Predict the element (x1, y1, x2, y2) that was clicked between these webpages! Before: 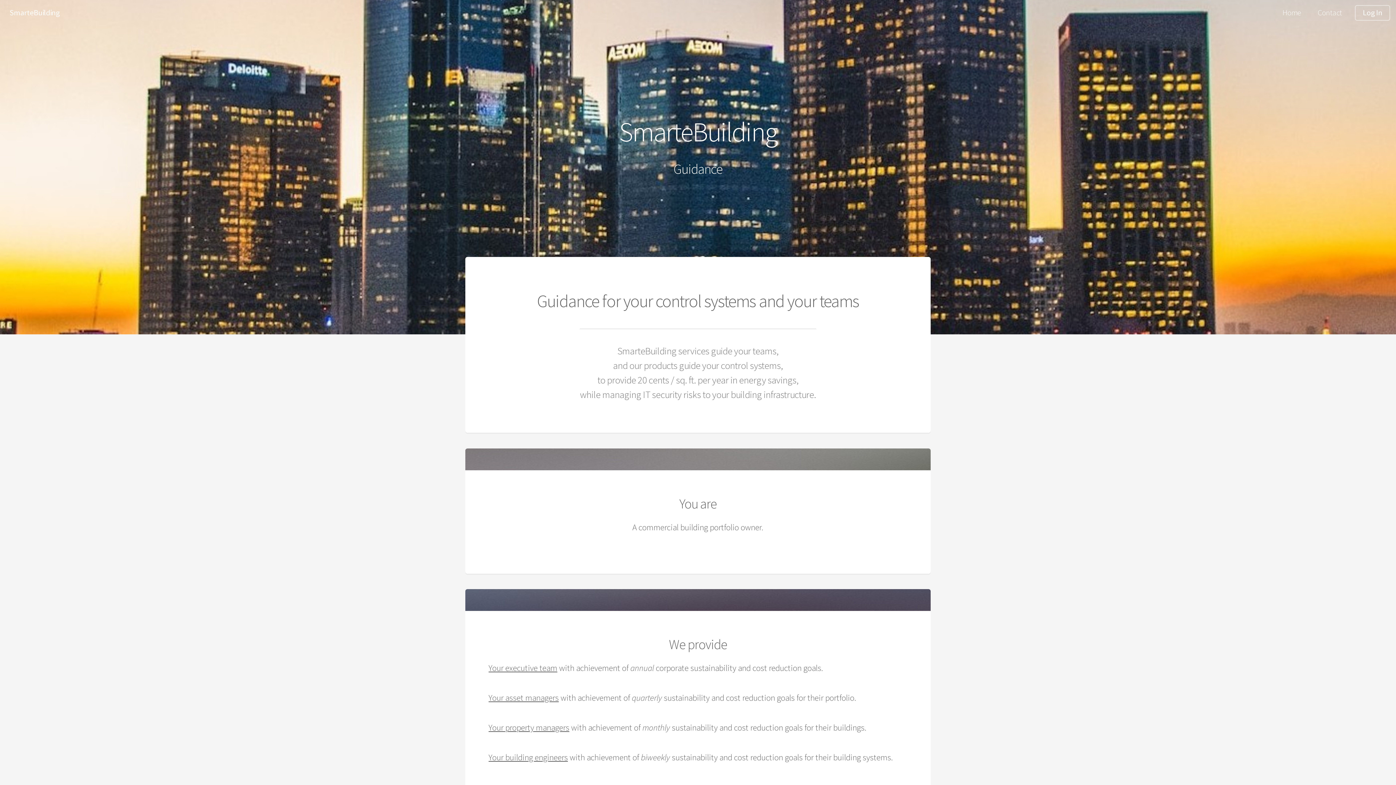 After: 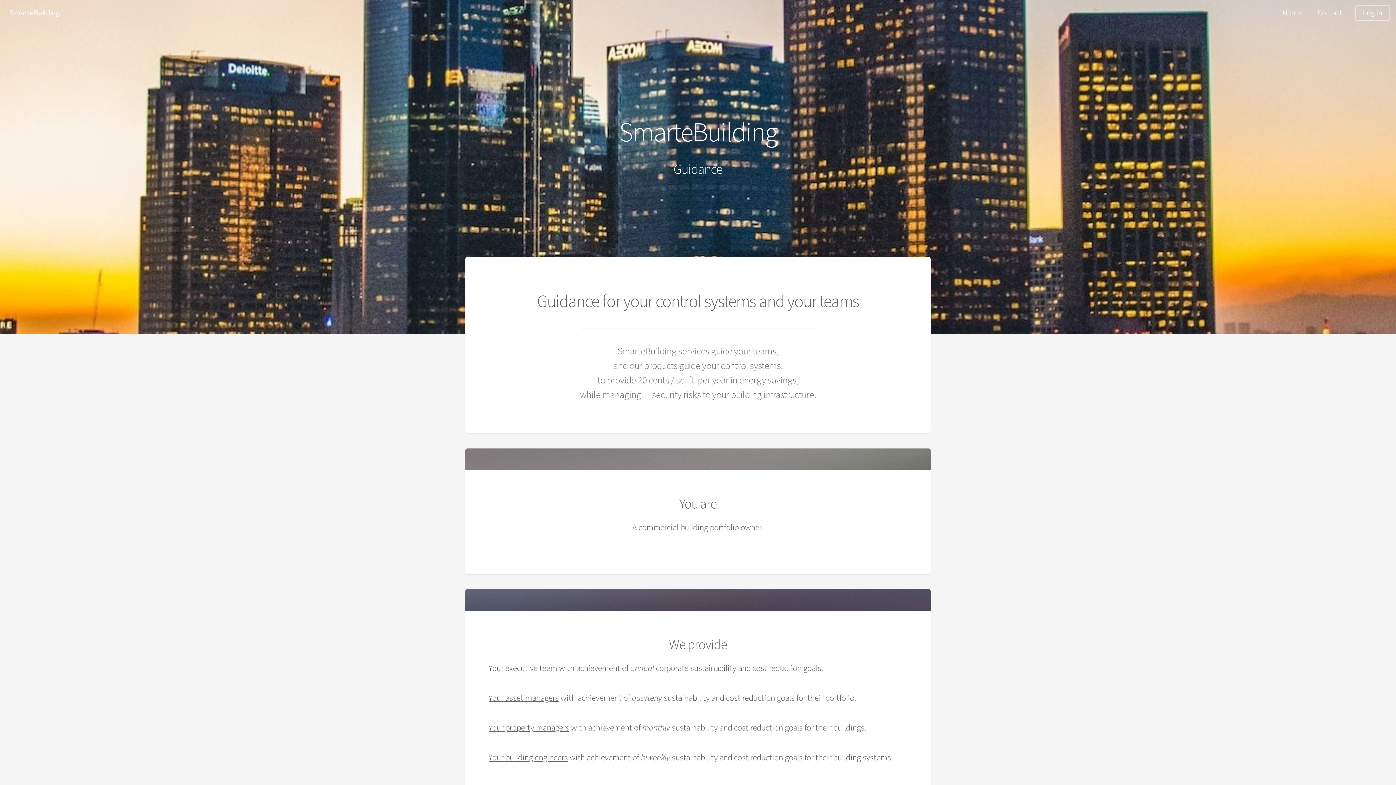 Action: bbox: (9, 7, 59, 17) label: SmarteBuilding